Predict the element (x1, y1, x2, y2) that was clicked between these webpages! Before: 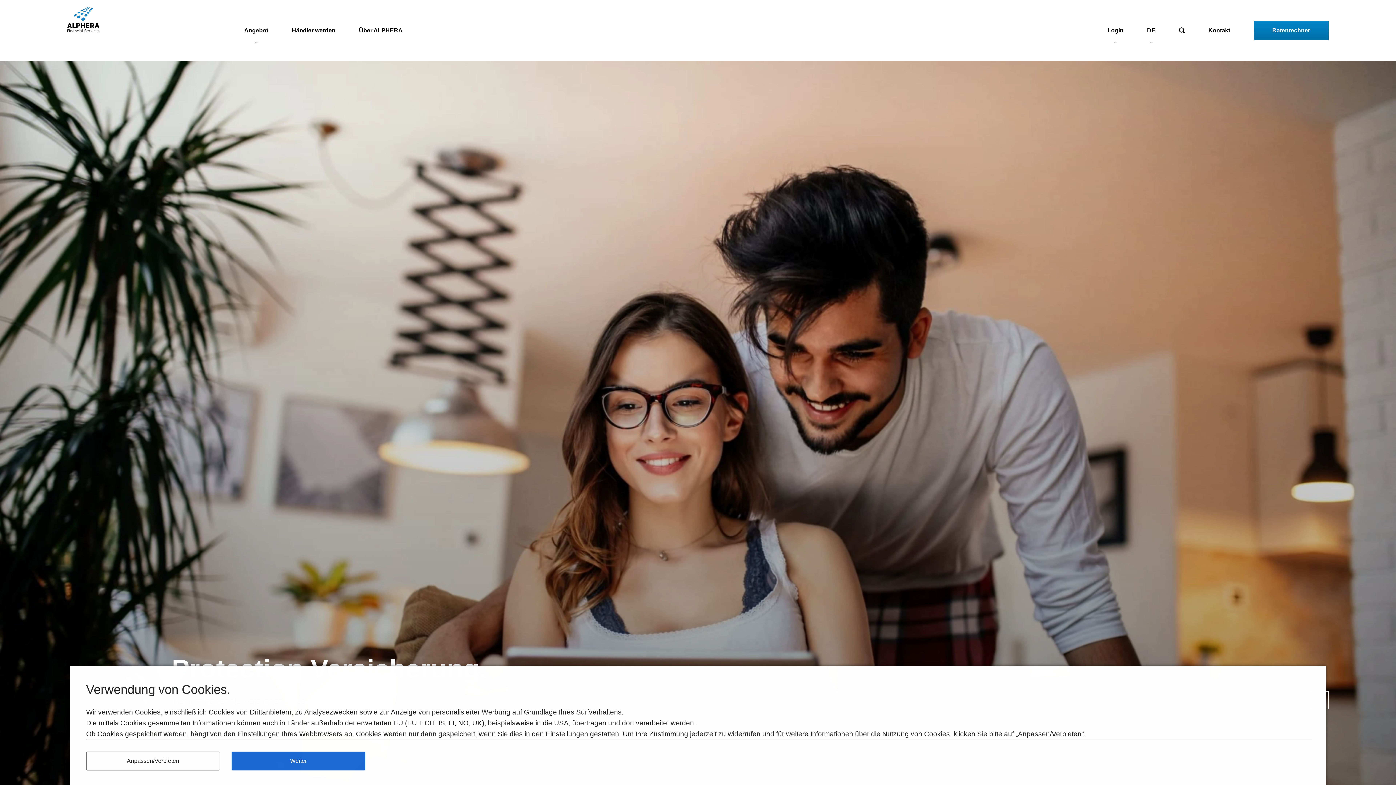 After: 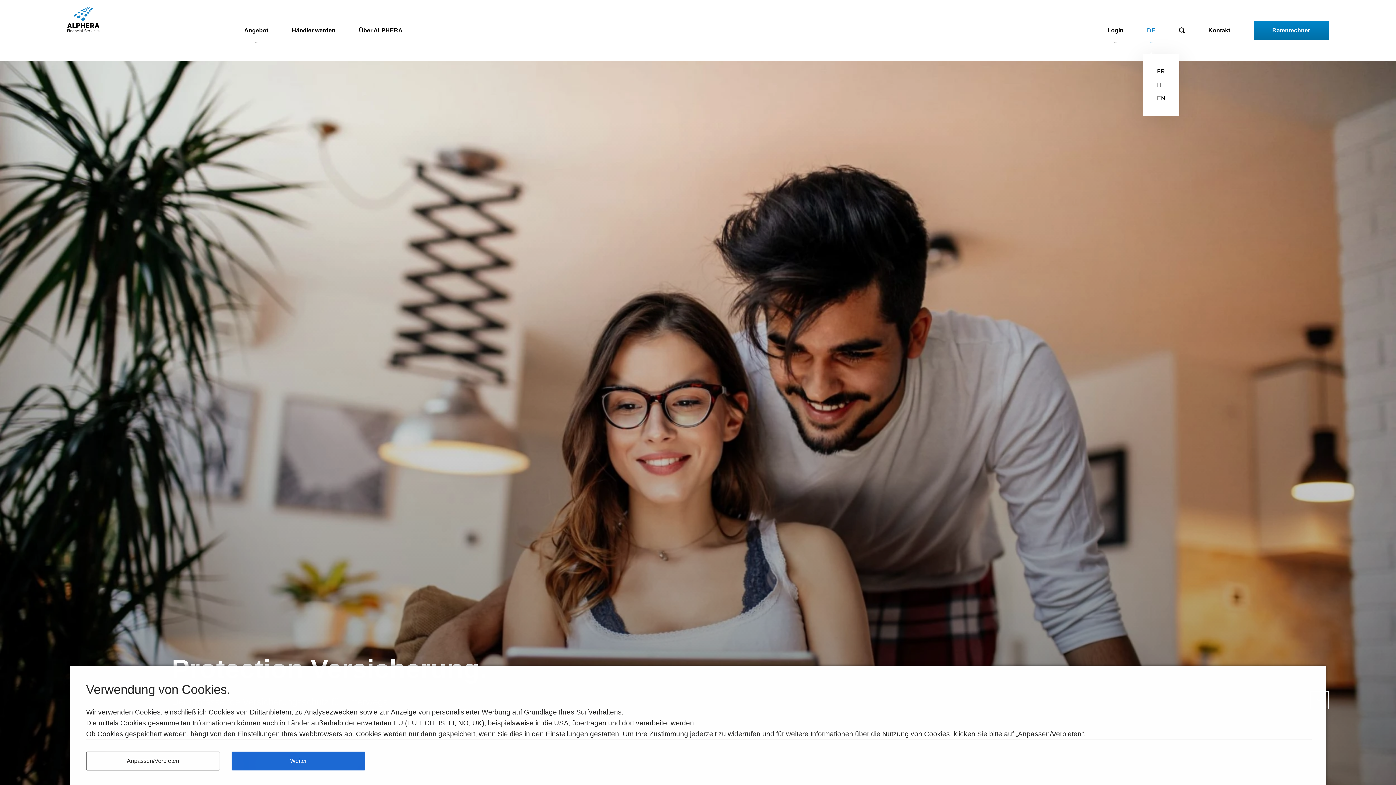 Action: label: DE bbox: (1147, 27, 1155, 33)